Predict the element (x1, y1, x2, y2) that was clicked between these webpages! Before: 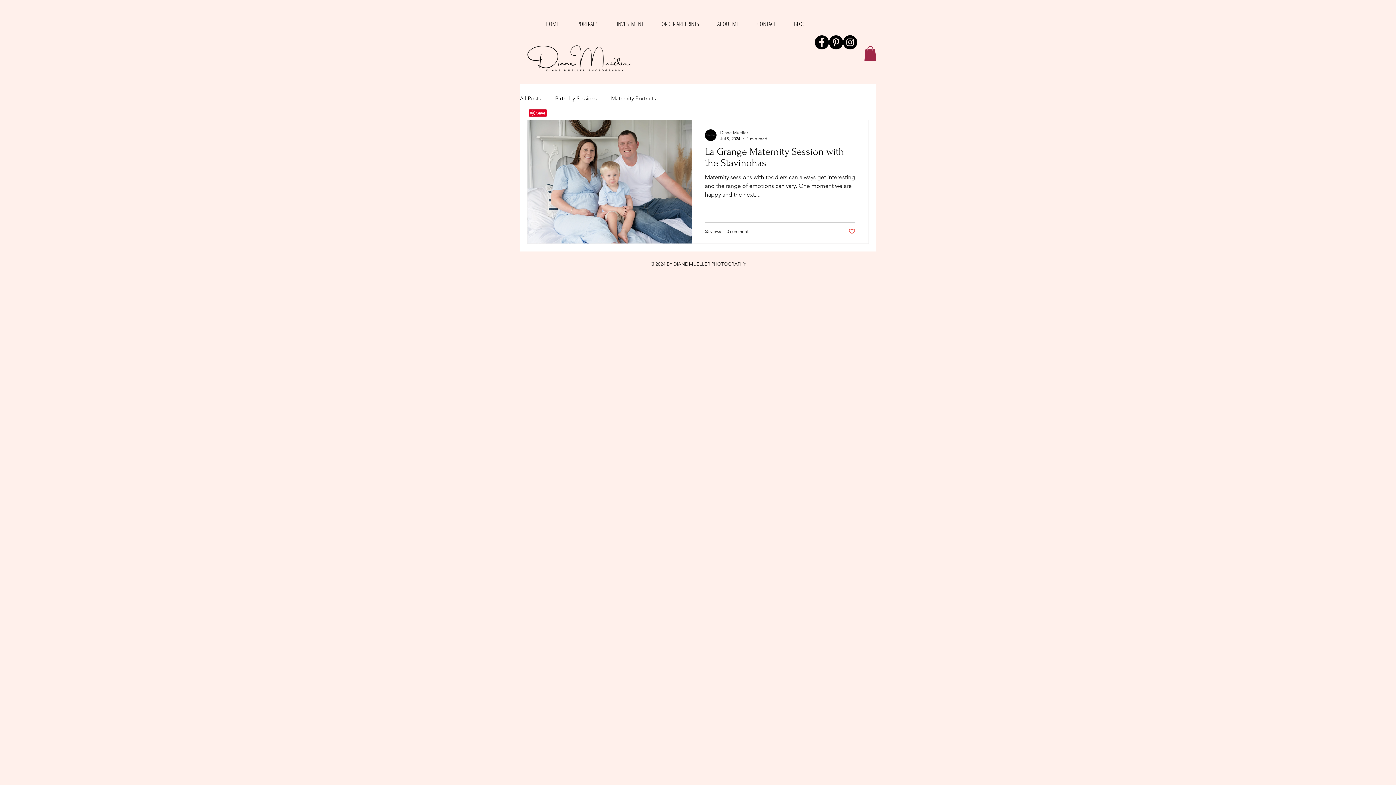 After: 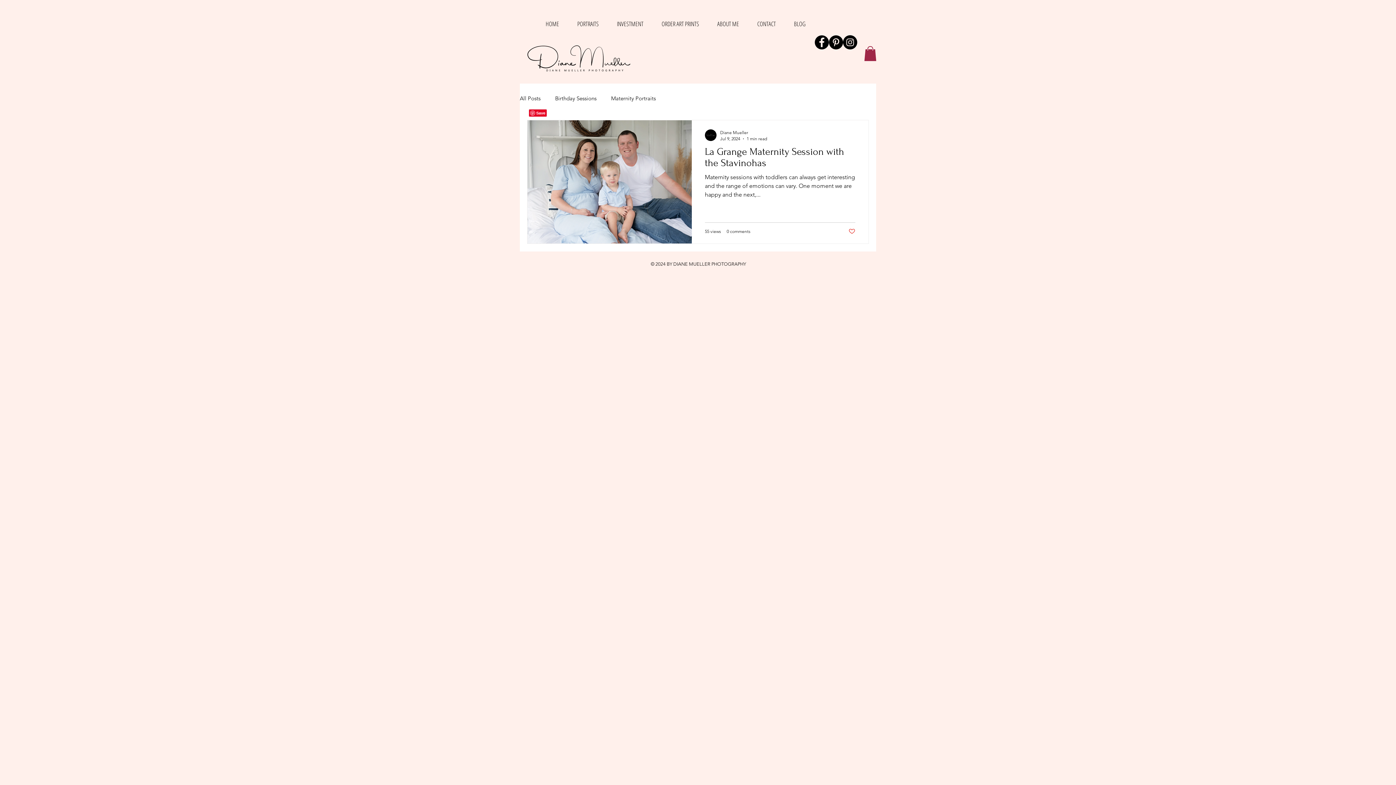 Action: bbox: (829, 35, 843, 49) label: Pinterest - Black Circle